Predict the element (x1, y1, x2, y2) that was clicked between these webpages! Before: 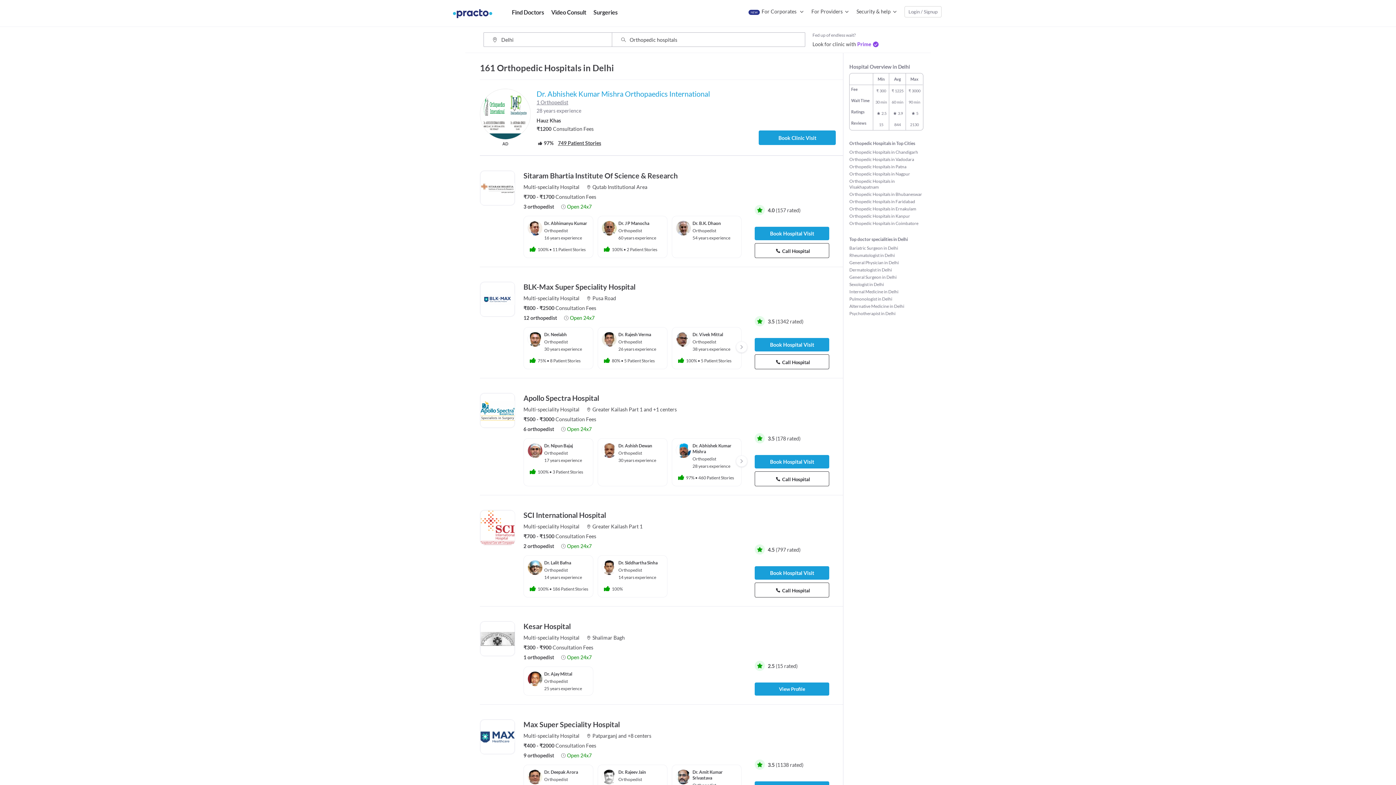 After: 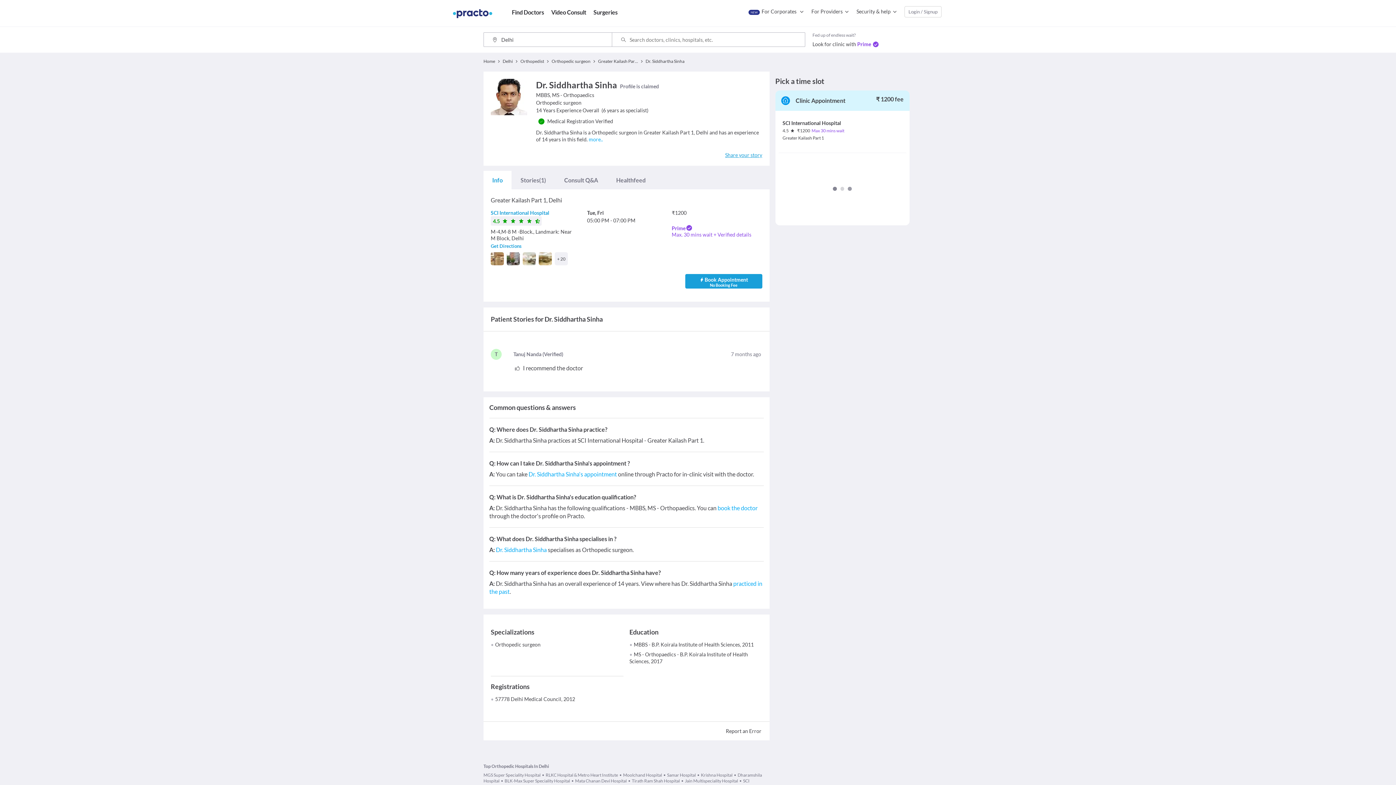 Action: label: Dr. Siddhartha Sinha bbox: (618, 560, 657, 565)